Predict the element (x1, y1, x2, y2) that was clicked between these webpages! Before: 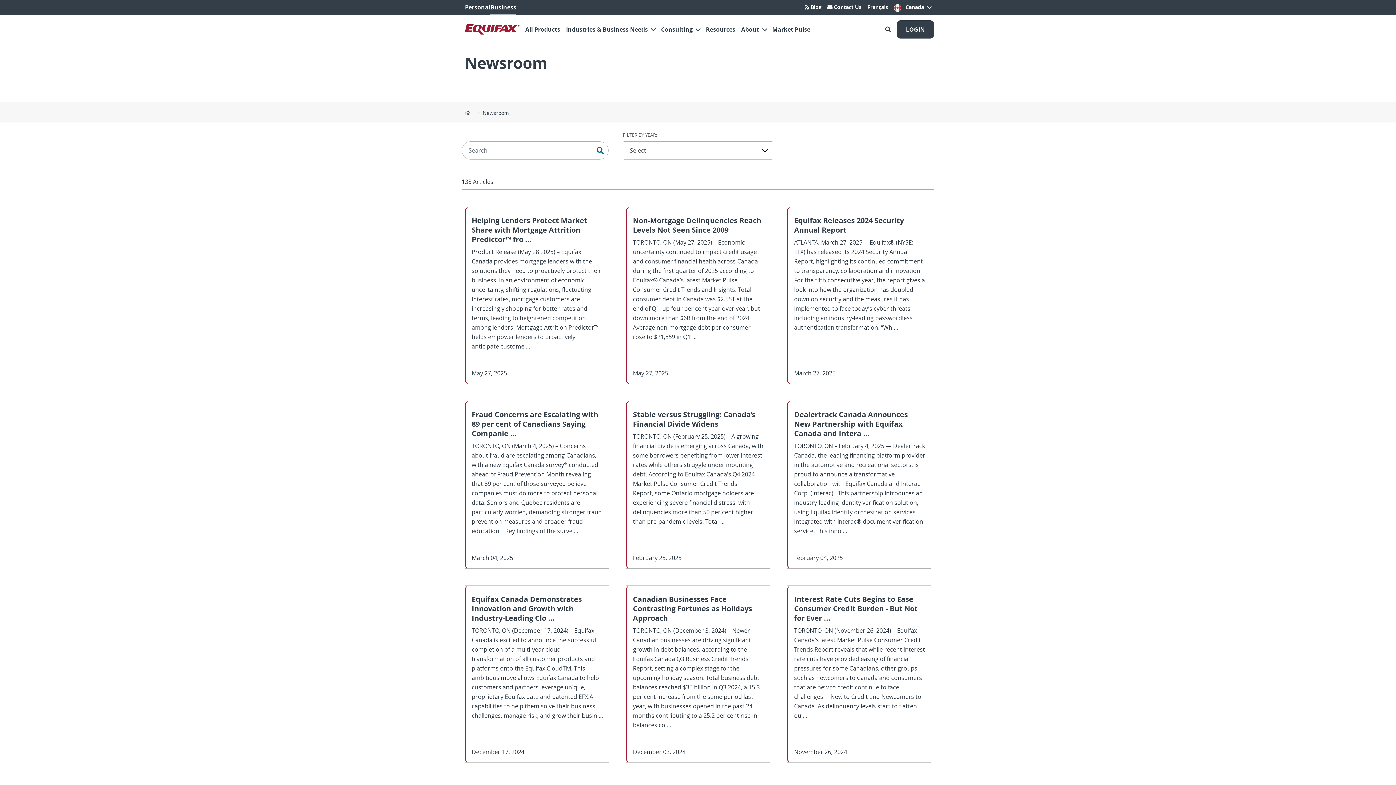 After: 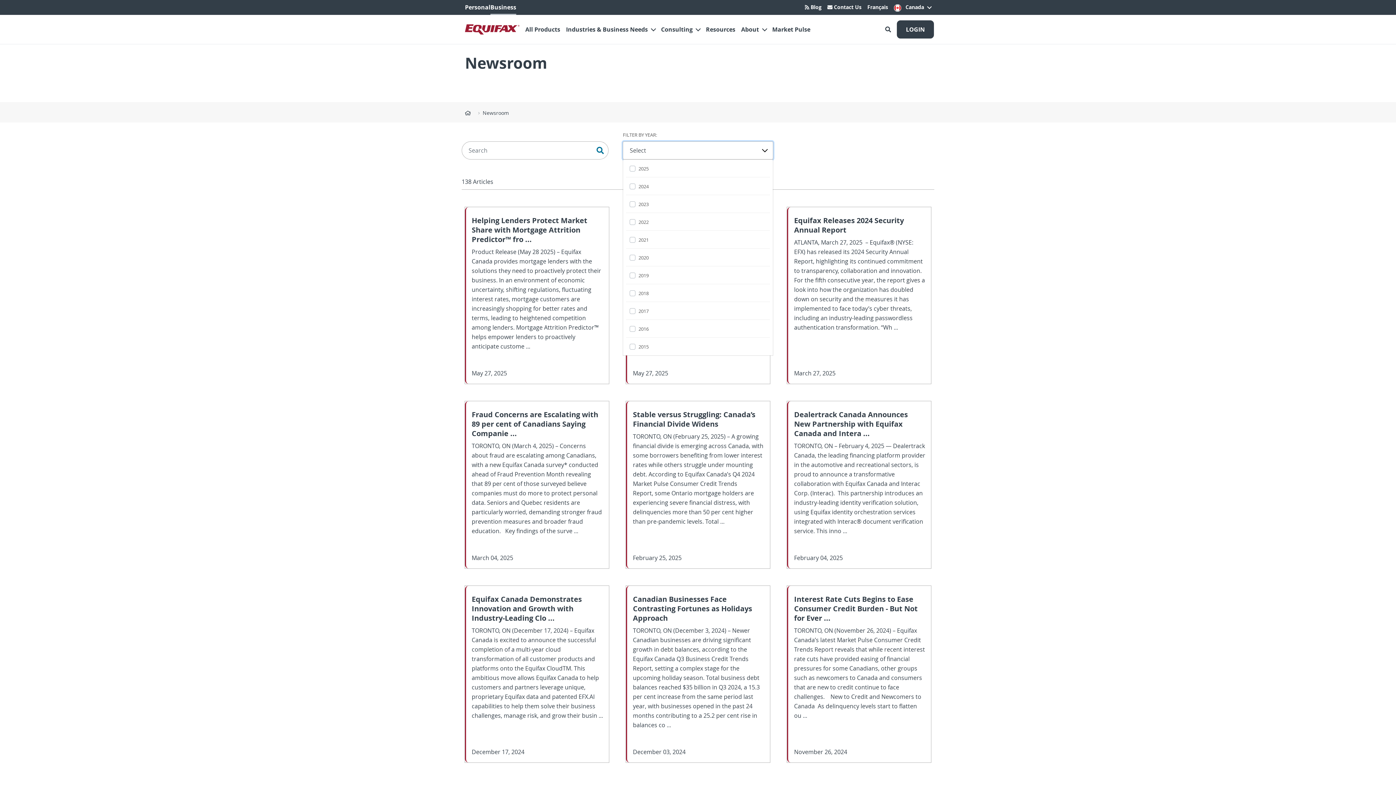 Action: bbox: (623, 141, 773, 159) label: Select